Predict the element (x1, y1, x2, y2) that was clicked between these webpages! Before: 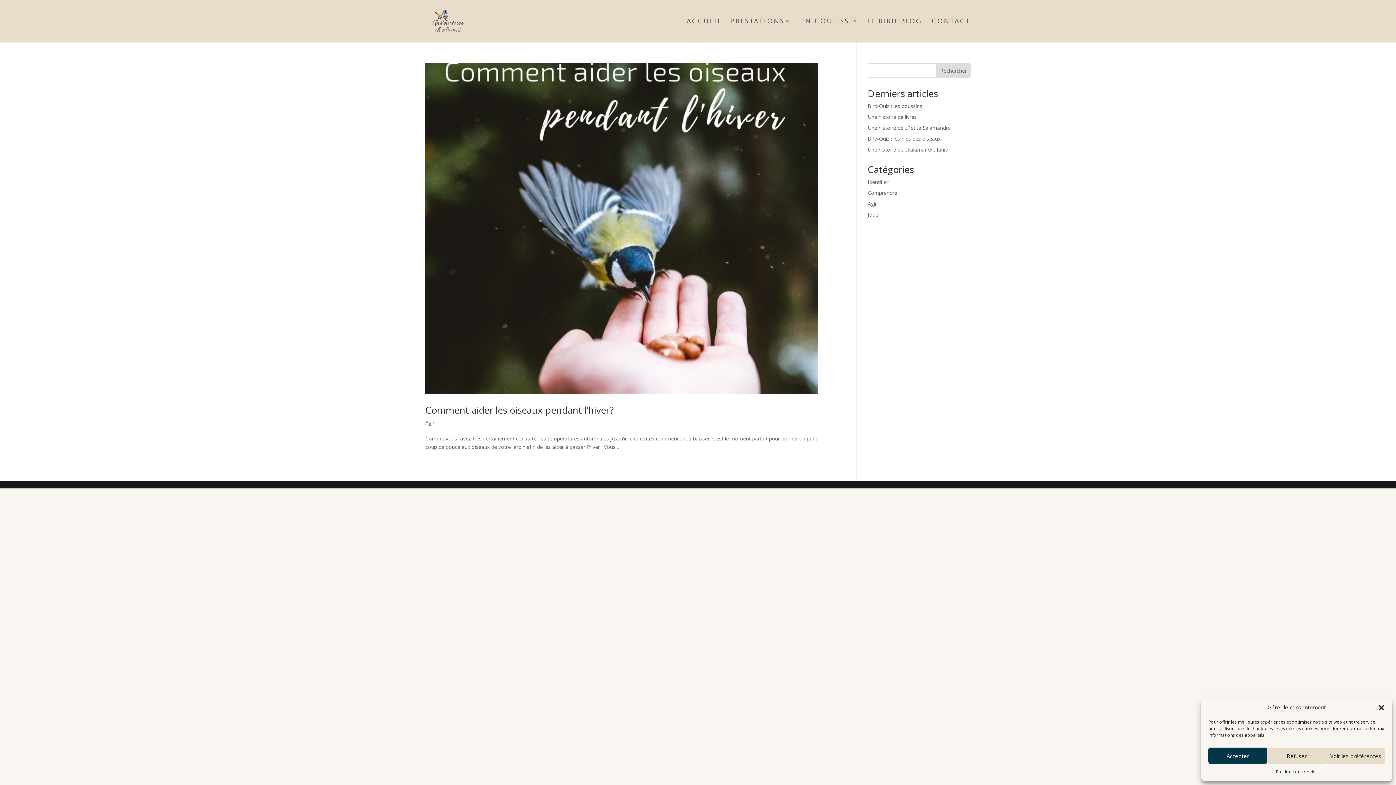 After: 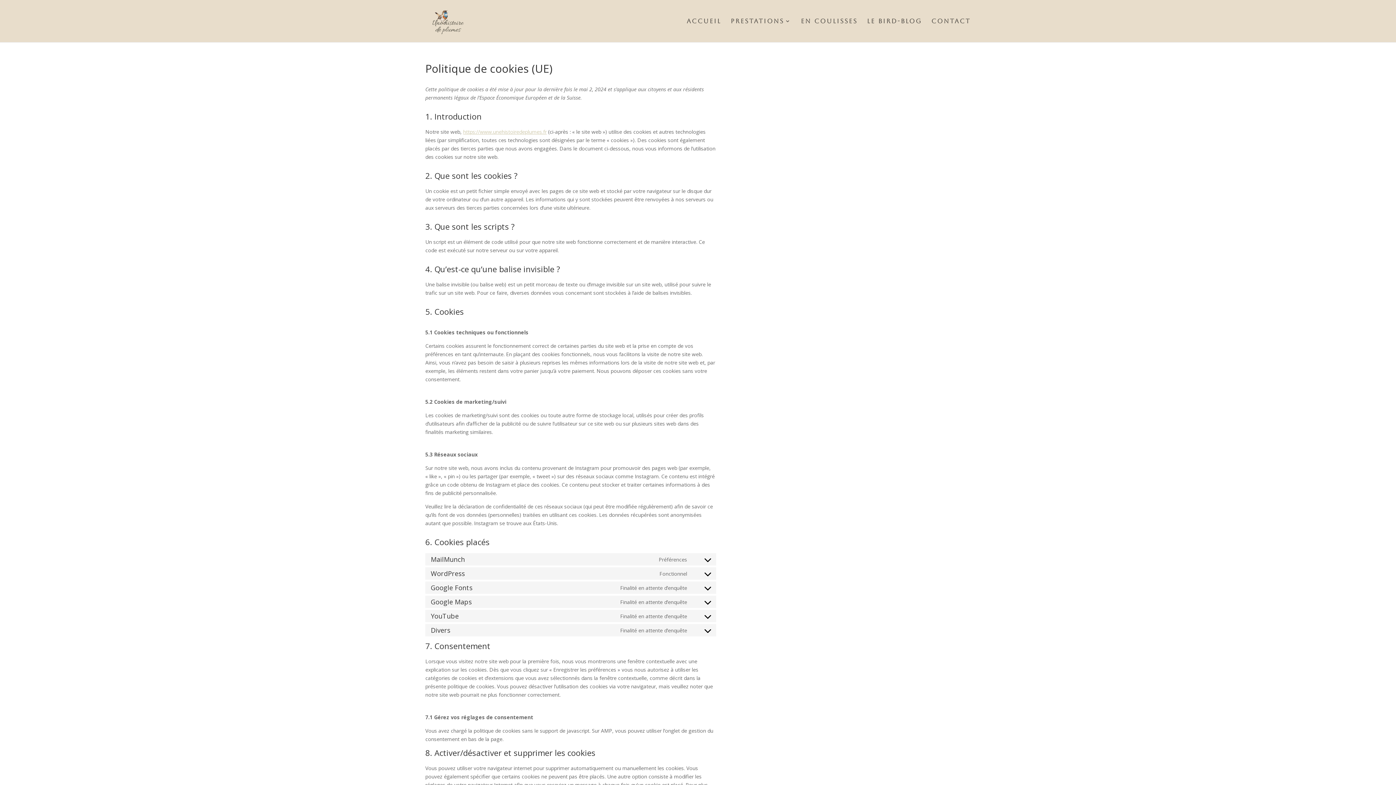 Action: label: Politique de cookies bbox: (1276, 768, 1317, 776)